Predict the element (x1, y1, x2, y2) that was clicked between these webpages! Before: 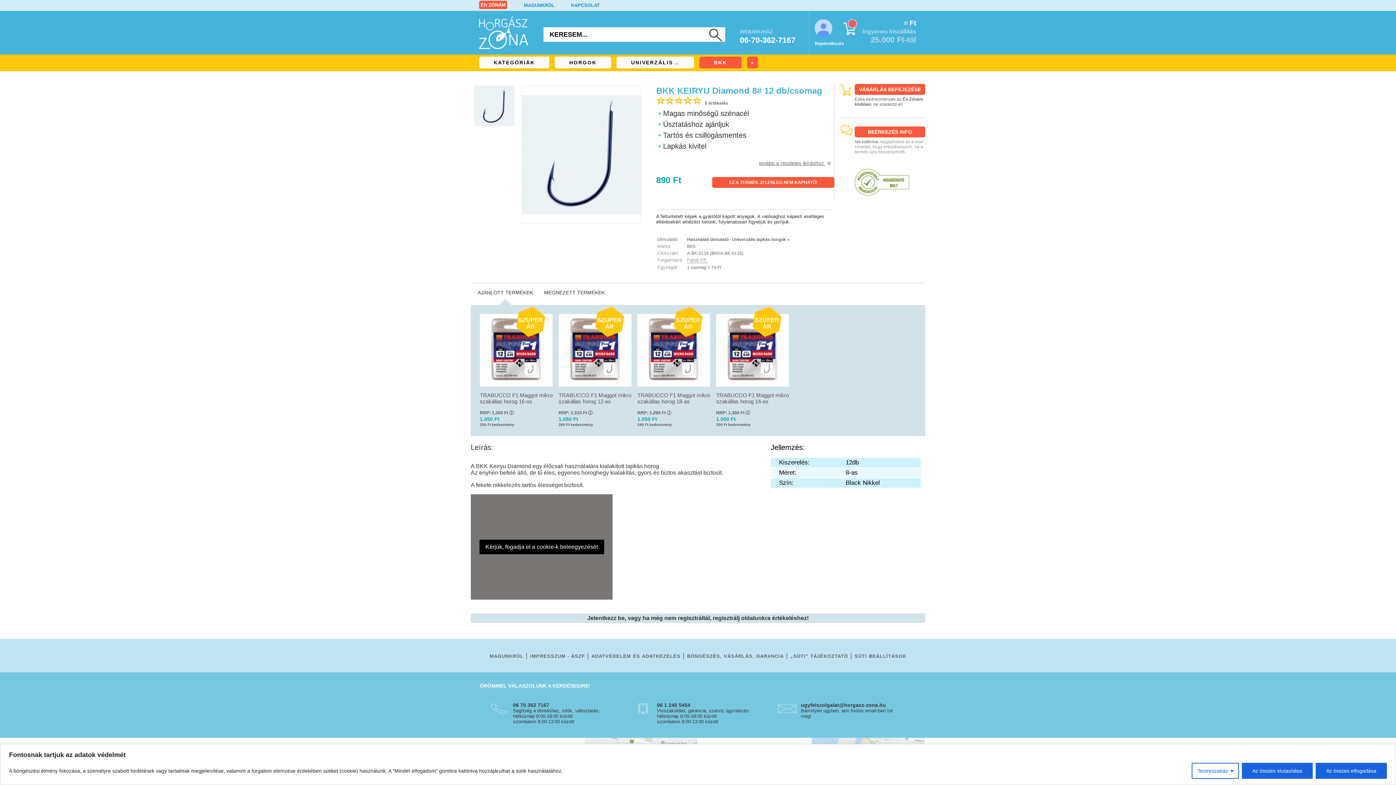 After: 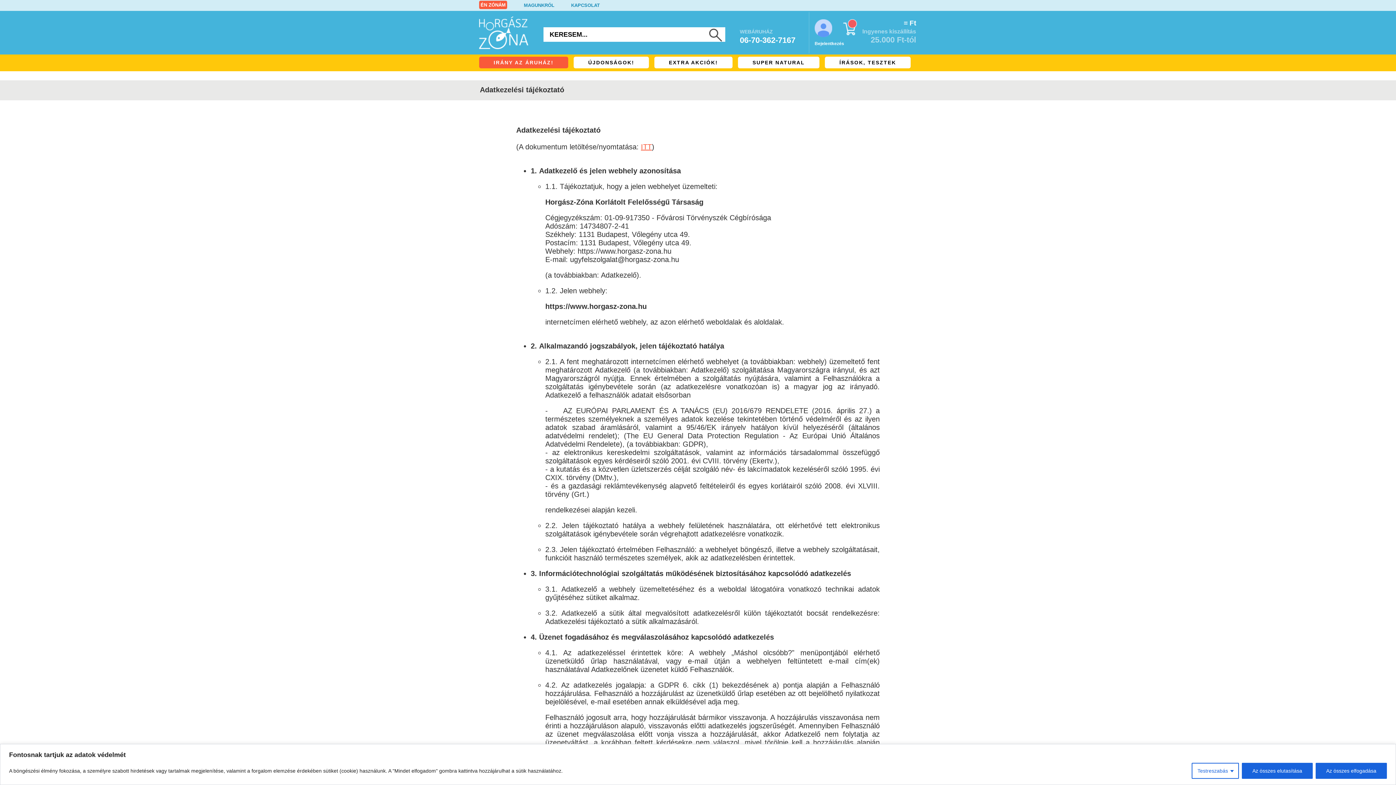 Action: bbox: (591, 653, 680, 659) label: ADATVÉDELEM ÉS ADATKEZELÉS